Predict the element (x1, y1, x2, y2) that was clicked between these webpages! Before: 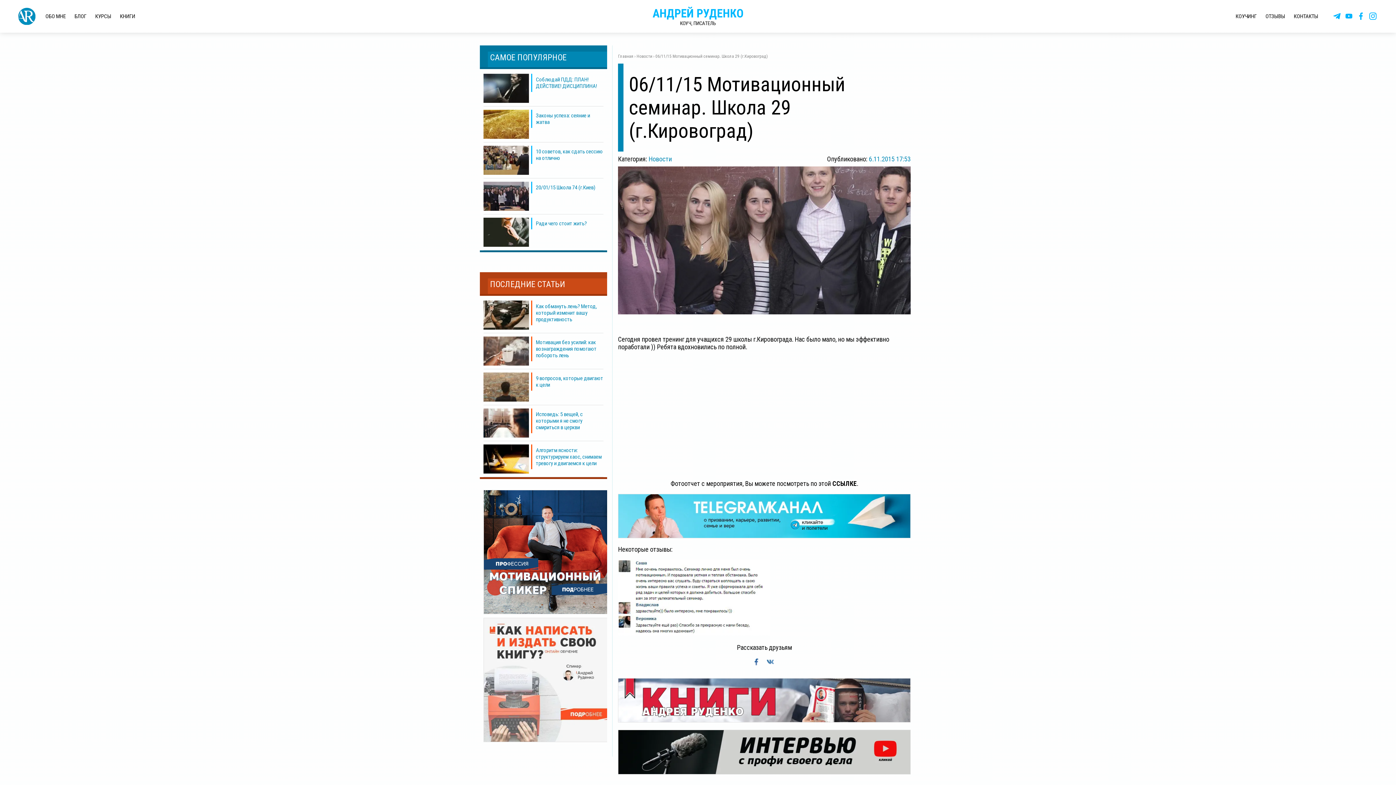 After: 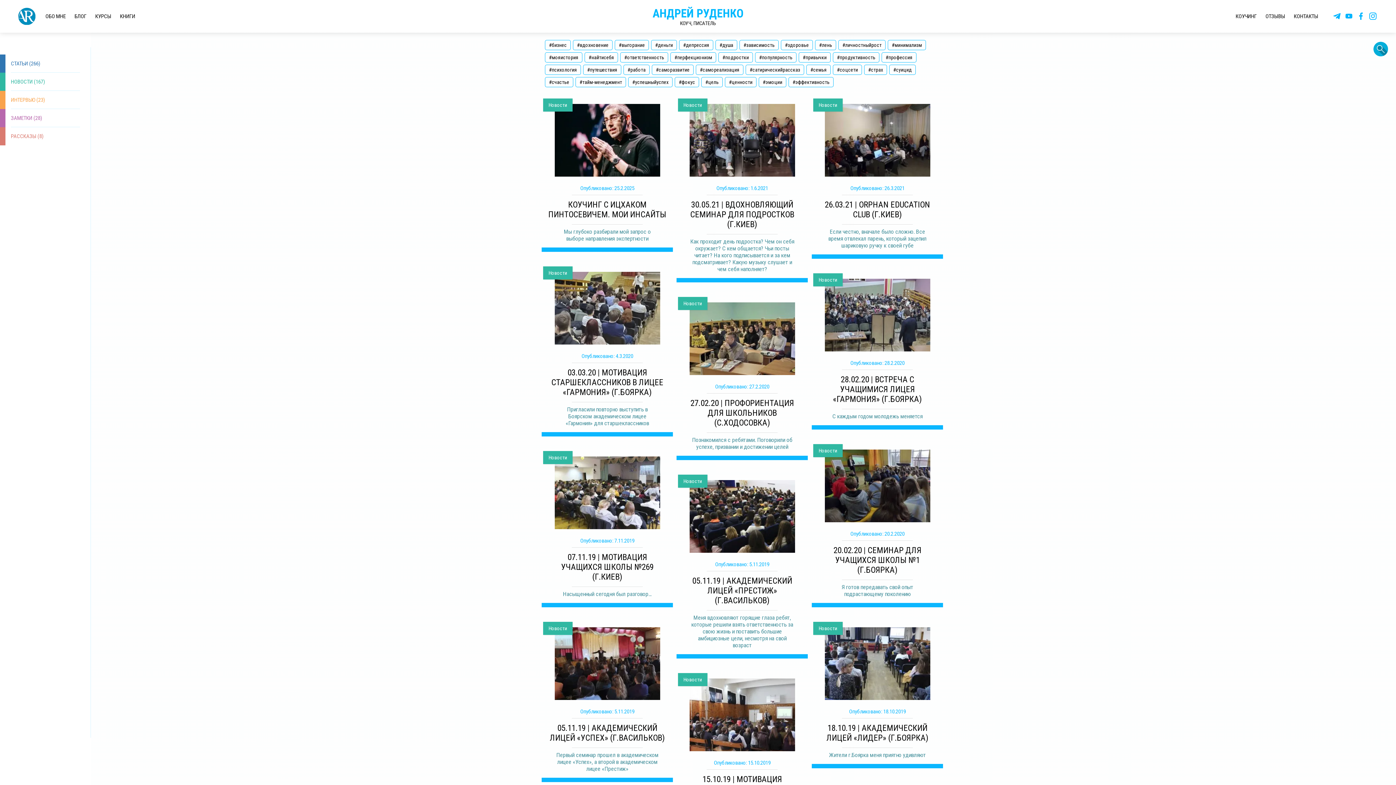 Action: label: Новости bbox: (648, 155, 672, 162)